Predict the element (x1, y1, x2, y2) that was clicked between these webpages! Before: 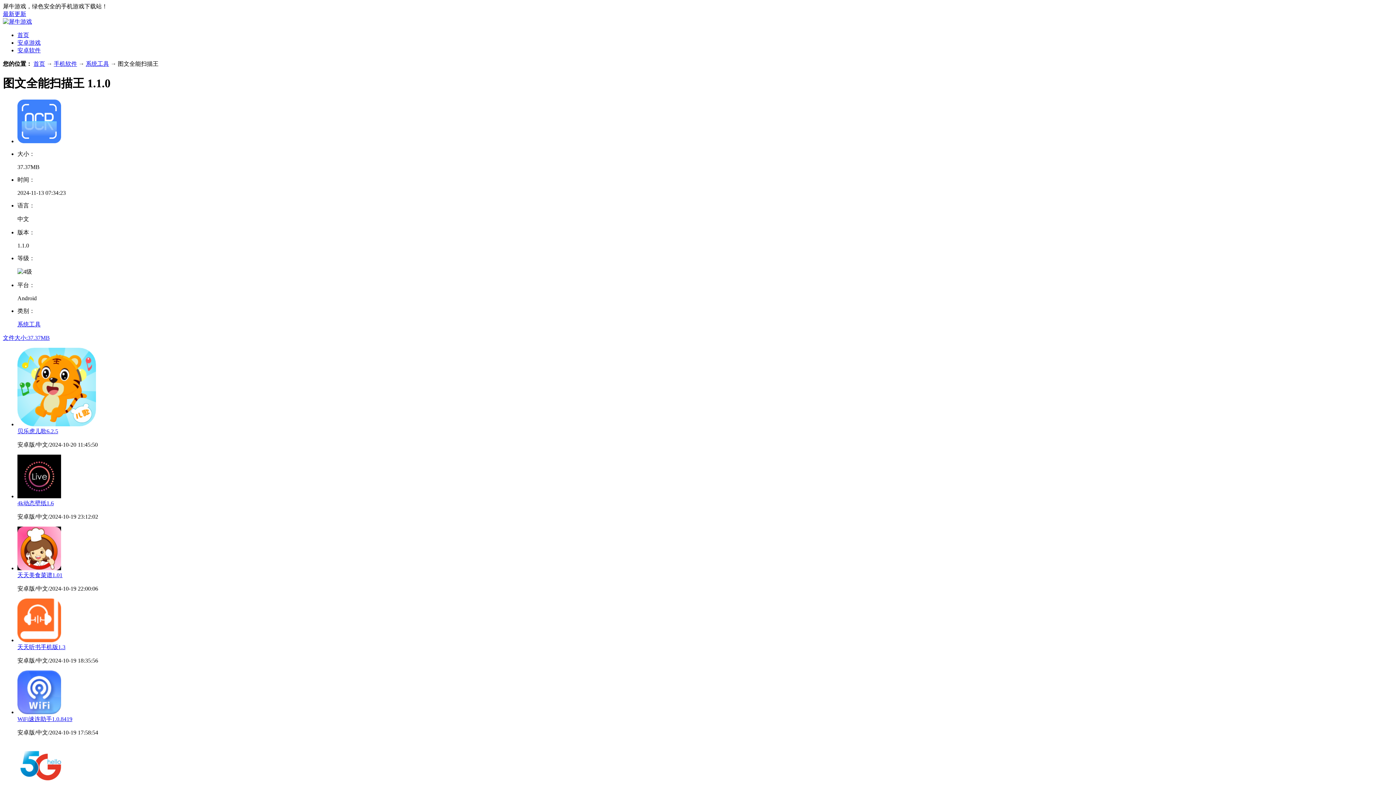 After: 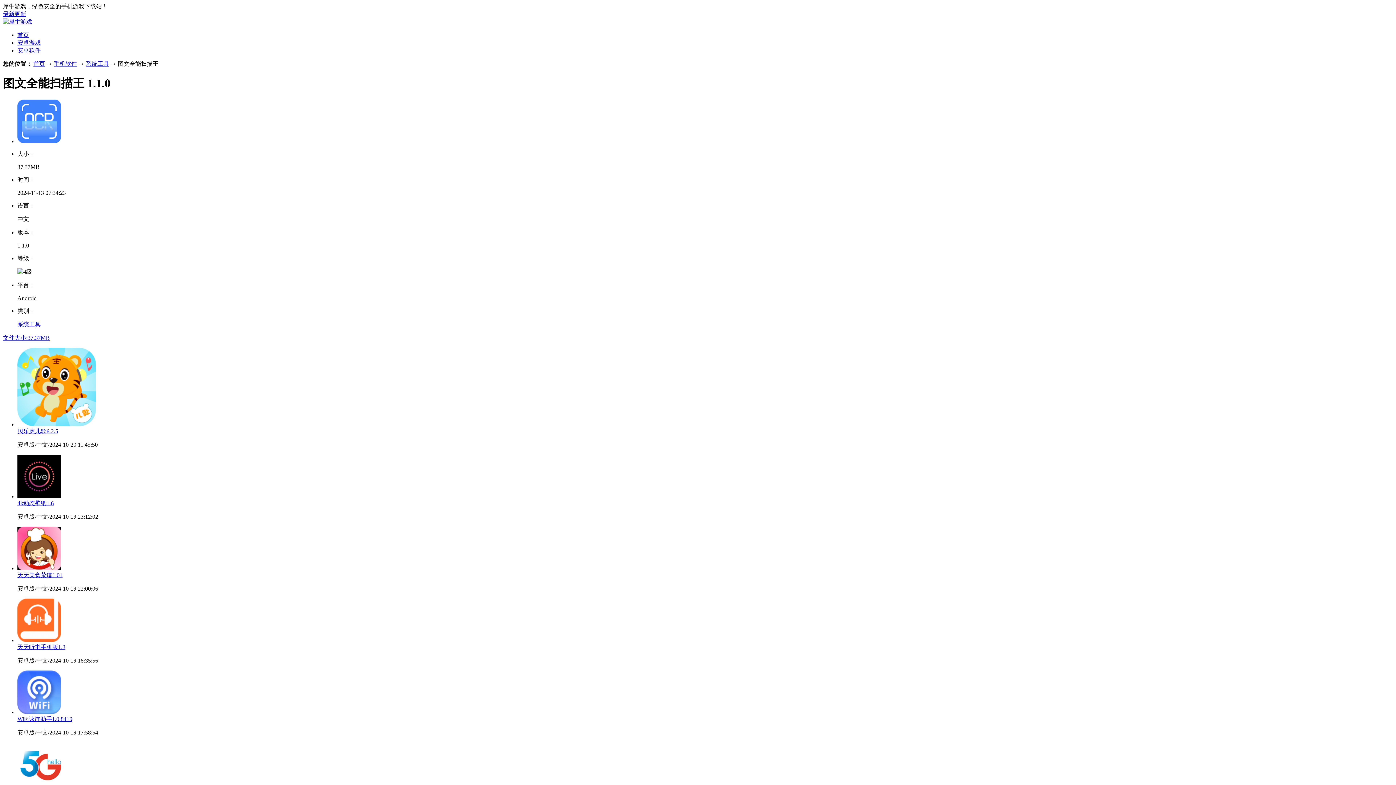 Action: bbox: (17, 493, 61, 499)